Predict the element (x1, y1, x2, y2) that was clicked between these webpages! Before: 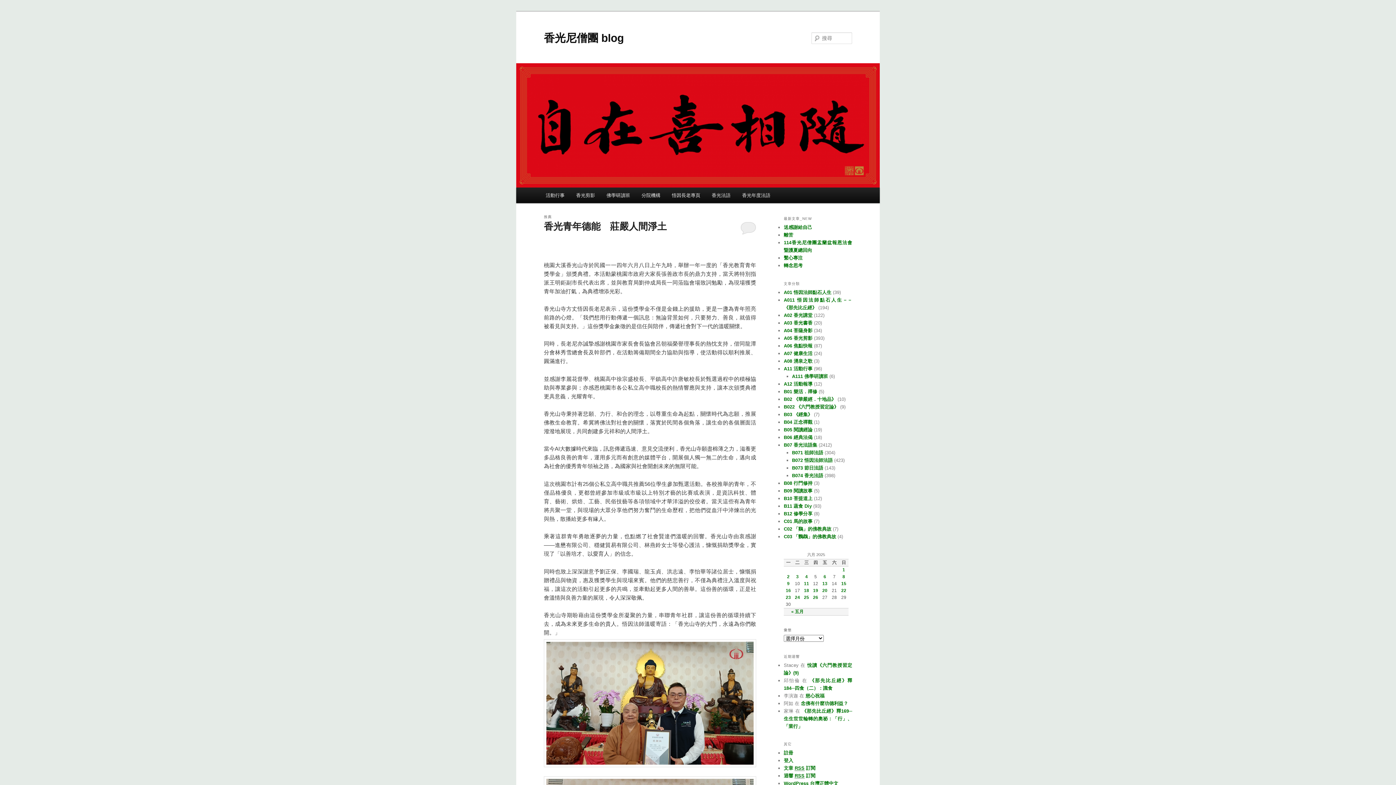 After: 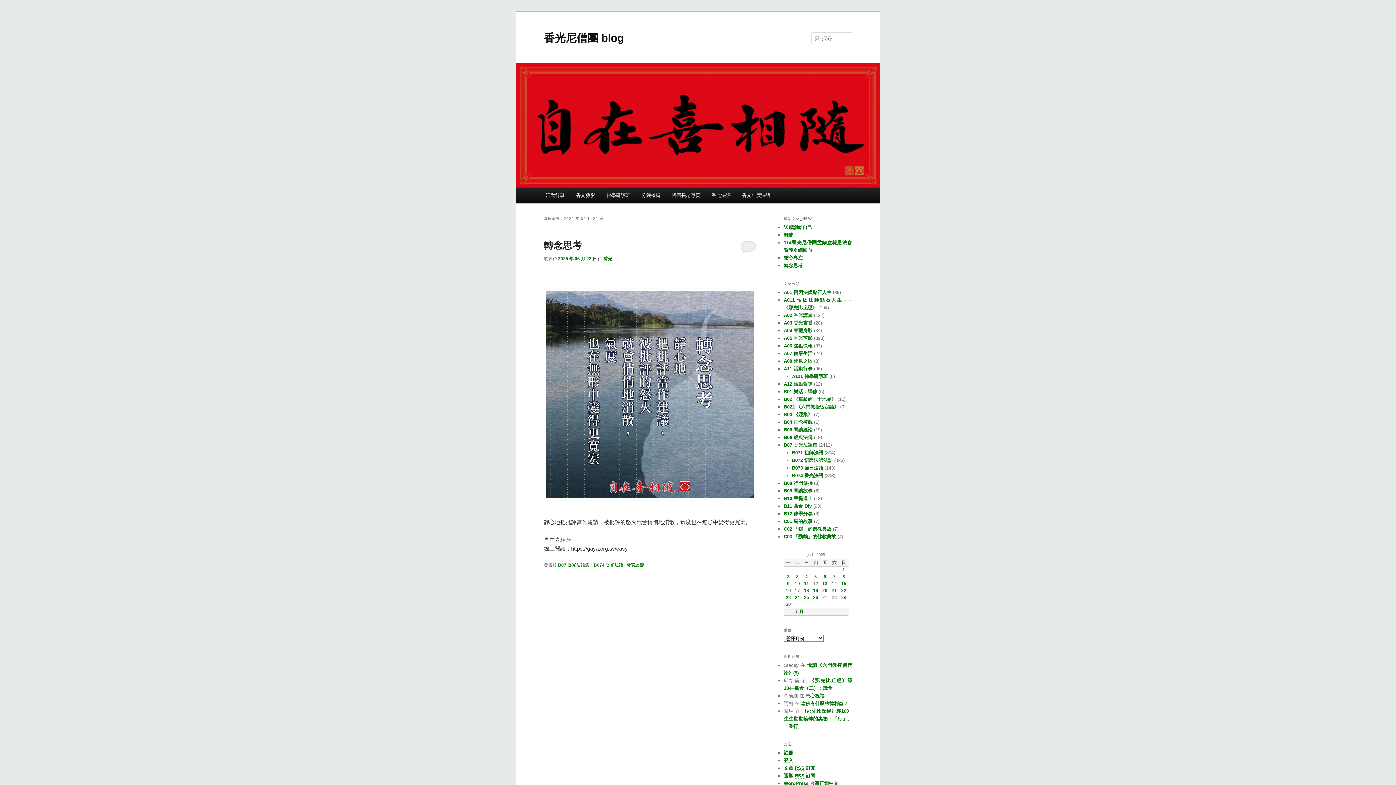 Action: label: 22 bbox: (841, 588, 846, 593)